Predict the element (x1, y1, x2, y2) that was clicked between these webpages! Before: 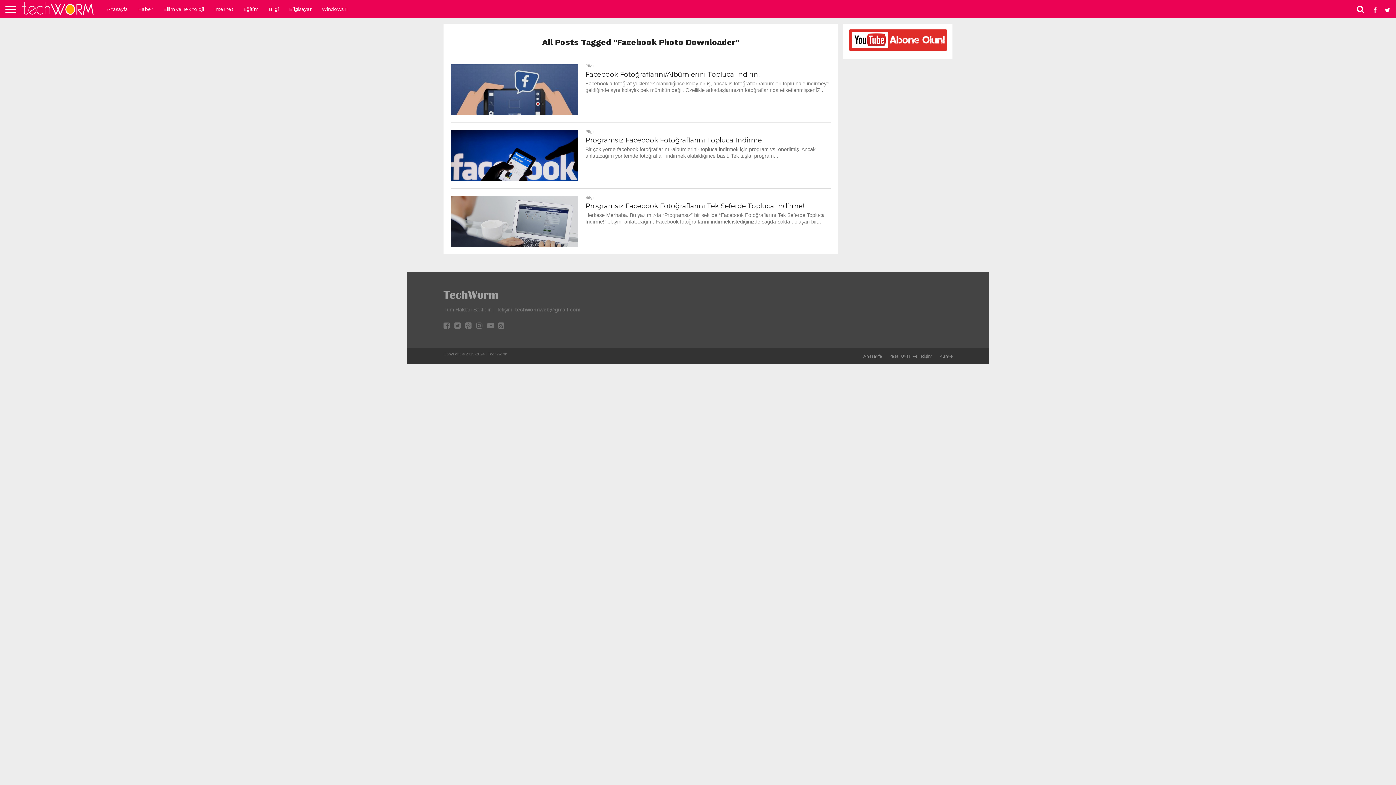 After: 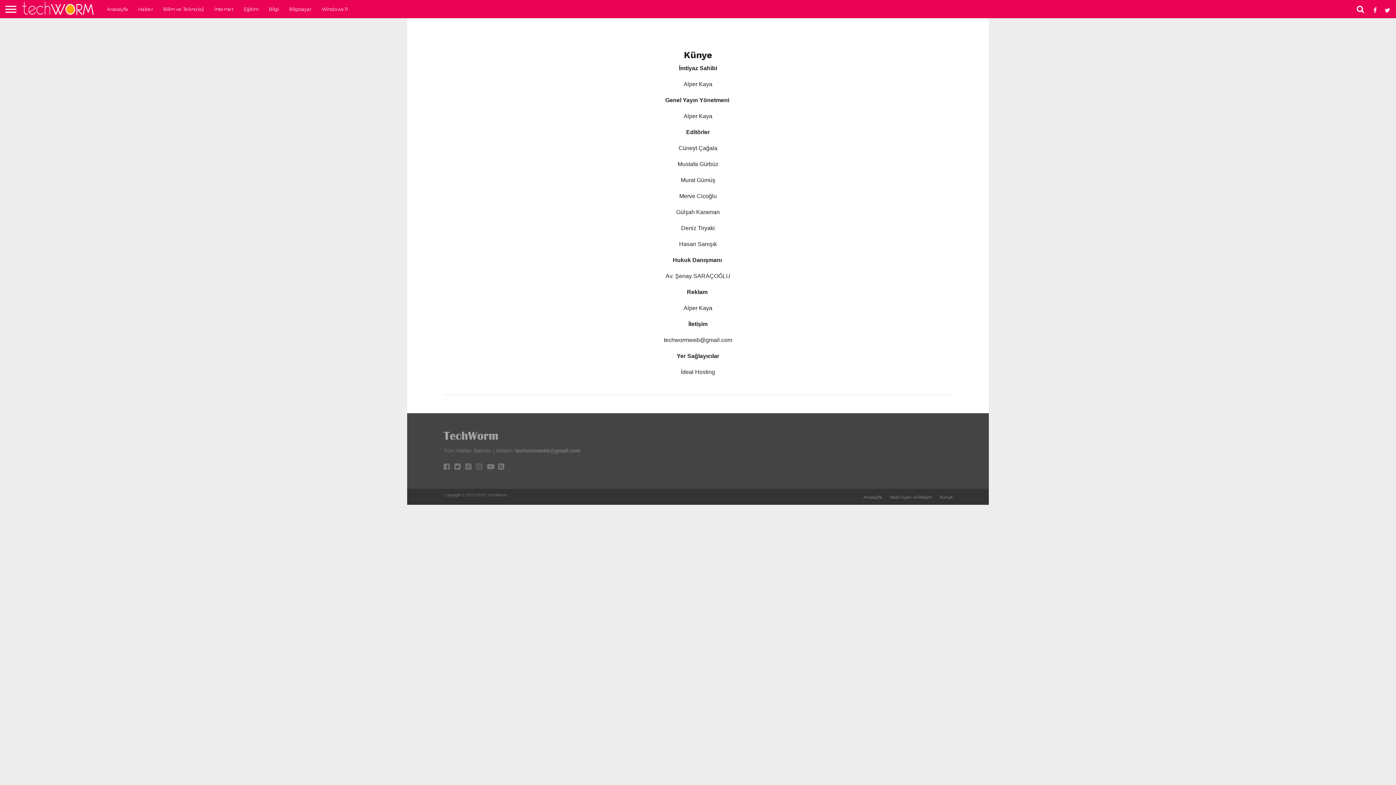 Action: label: Künye bbox: (939, 353, 952, 358)